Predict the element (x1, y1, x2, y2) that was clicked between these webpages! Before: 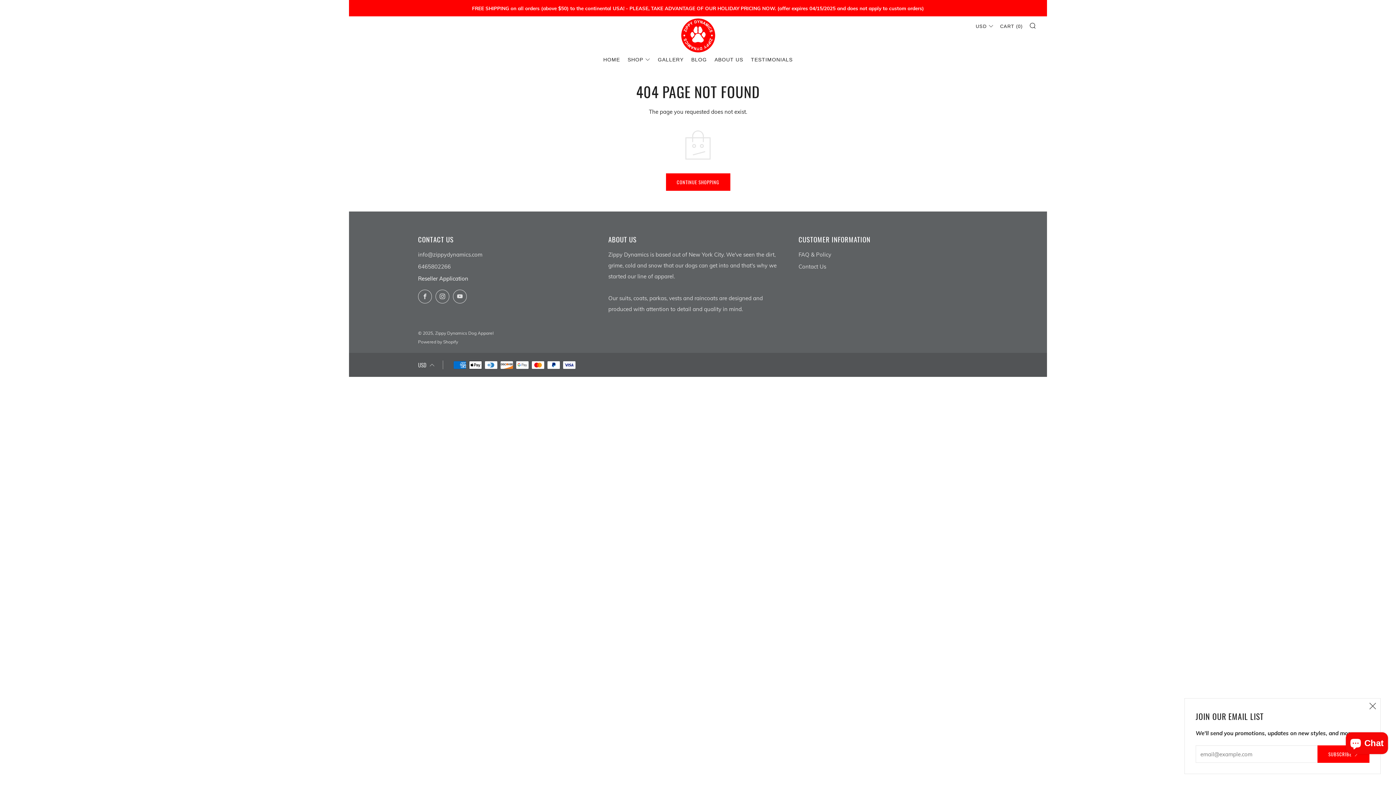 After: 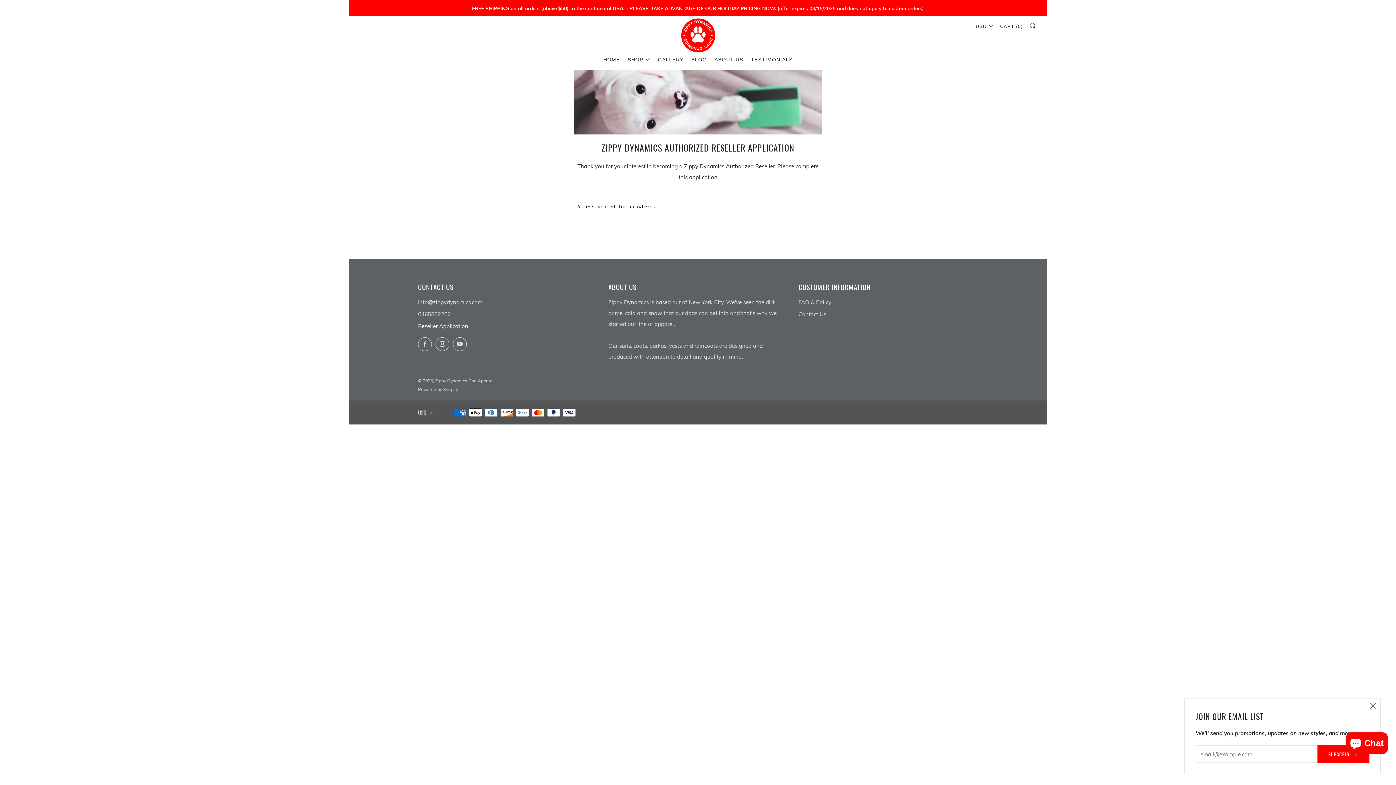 Action: bbox: (418, 275, 468, 282) label: Reseller Application